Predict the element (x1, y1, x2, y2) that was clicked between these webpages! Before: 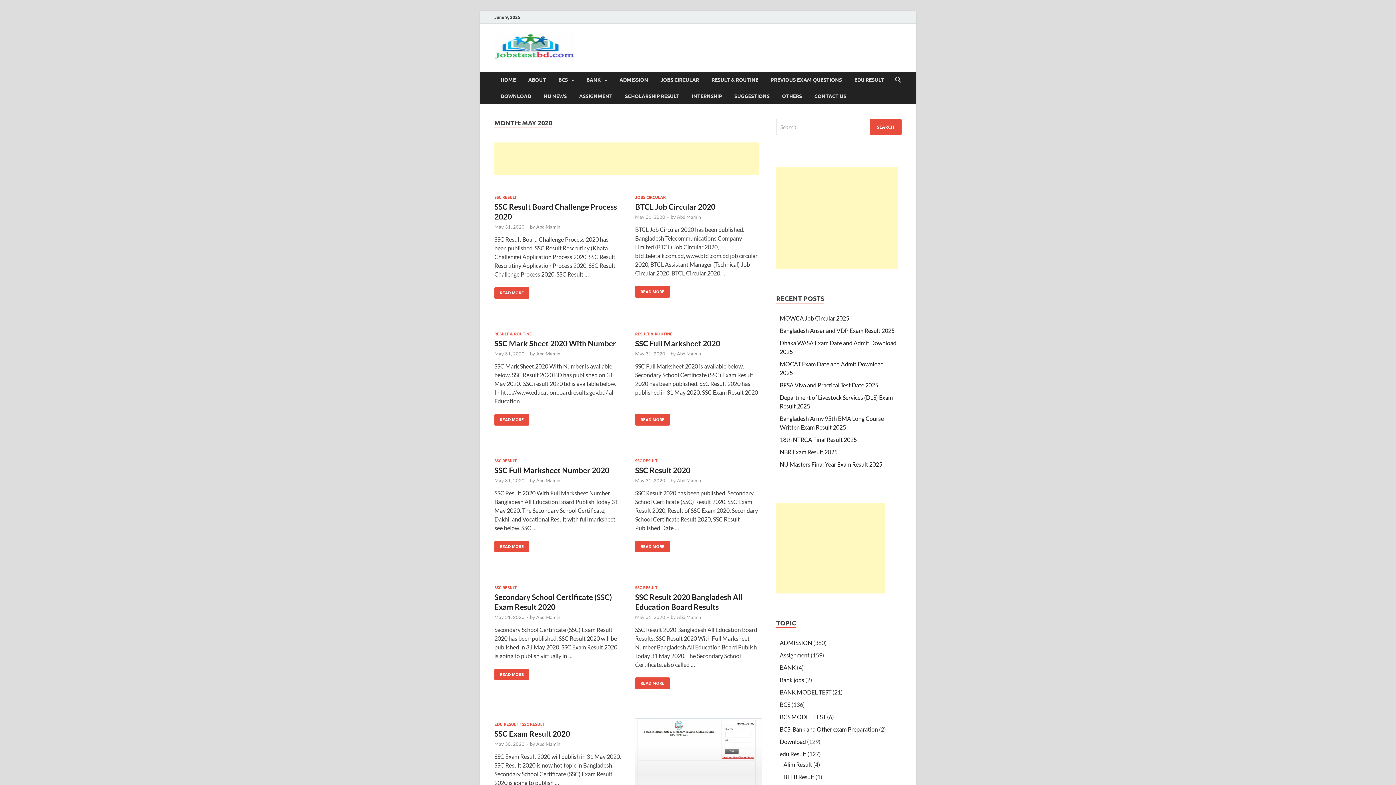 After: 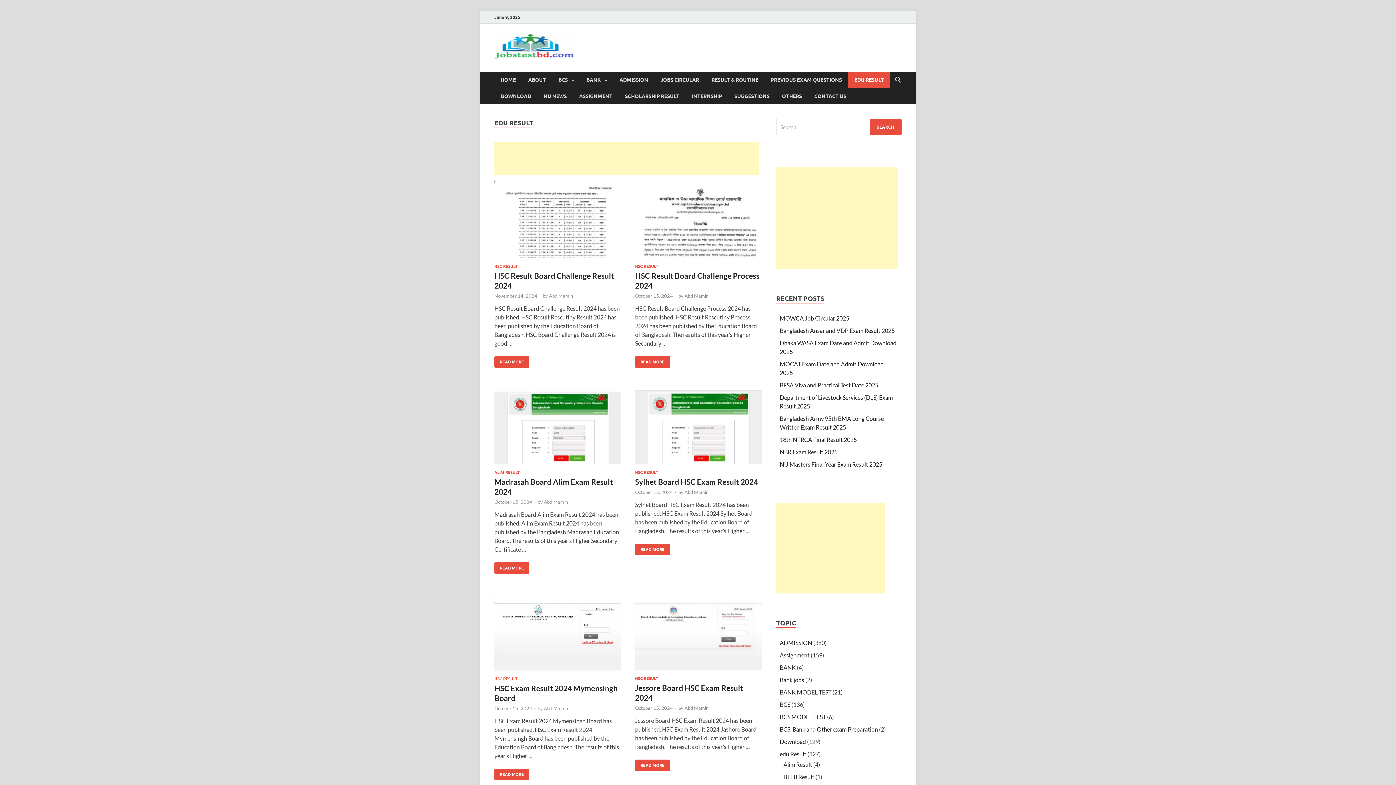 Action: label: EDU RESULT bbox: (848, 71, 890, 88)